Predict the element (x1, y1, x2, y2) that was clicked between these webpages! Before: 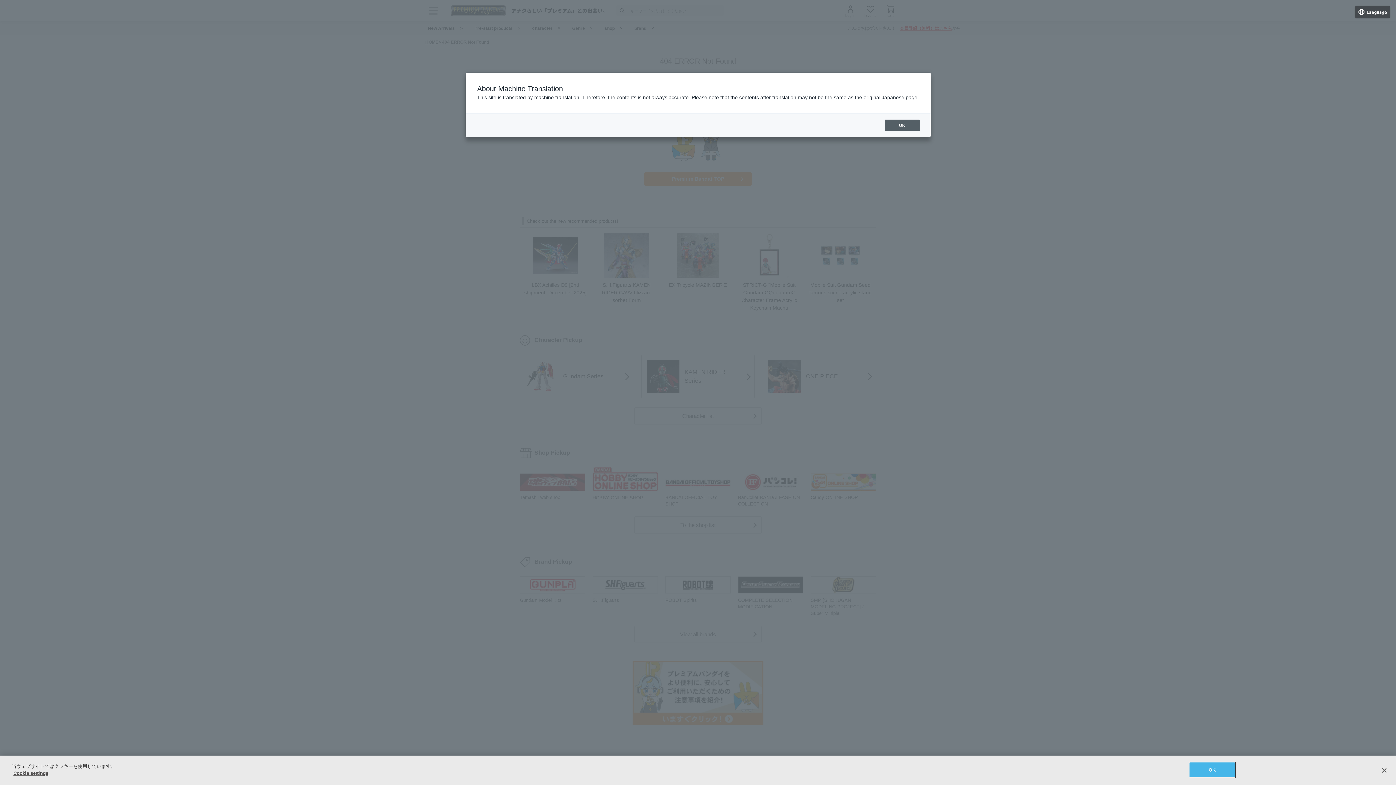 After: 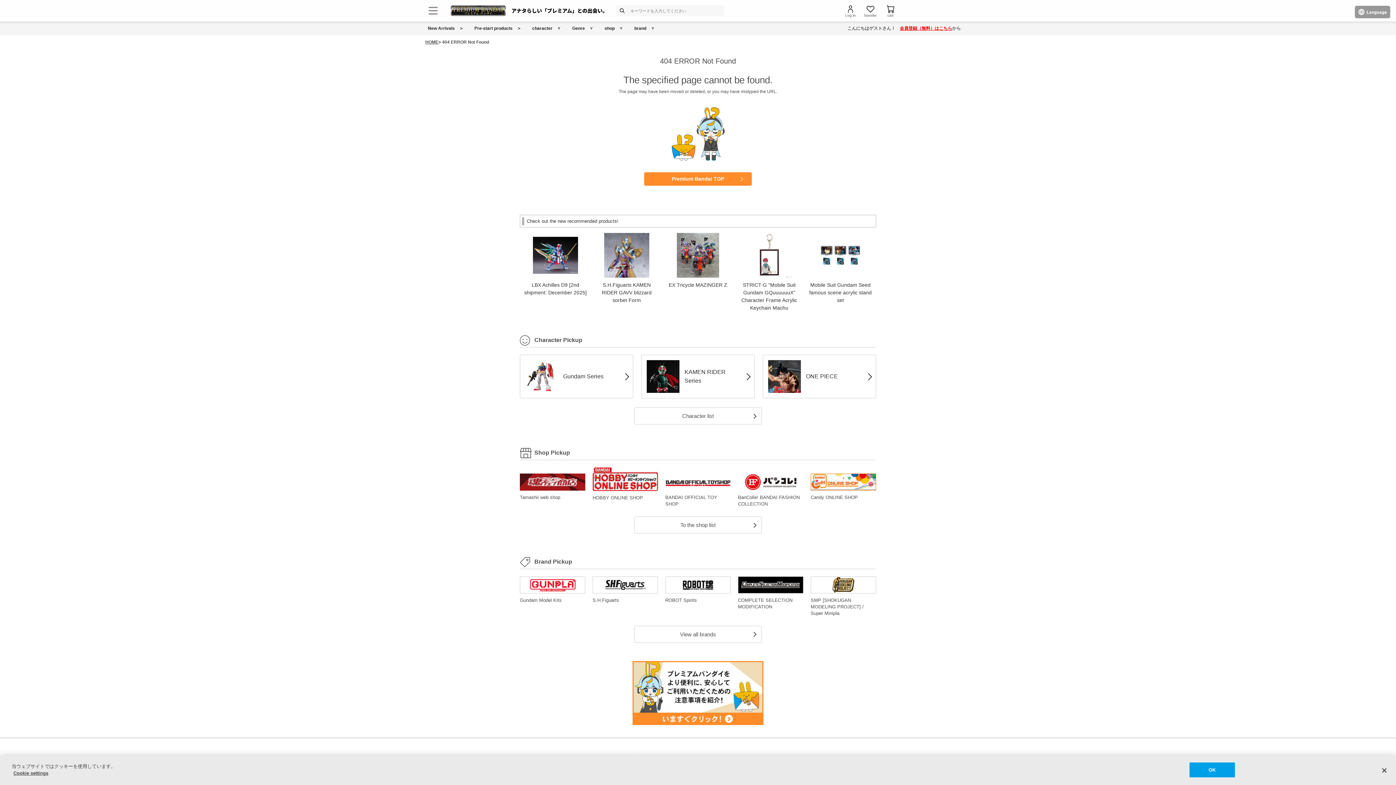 Action: bbox: (884, 119, 919, 131) label: OK